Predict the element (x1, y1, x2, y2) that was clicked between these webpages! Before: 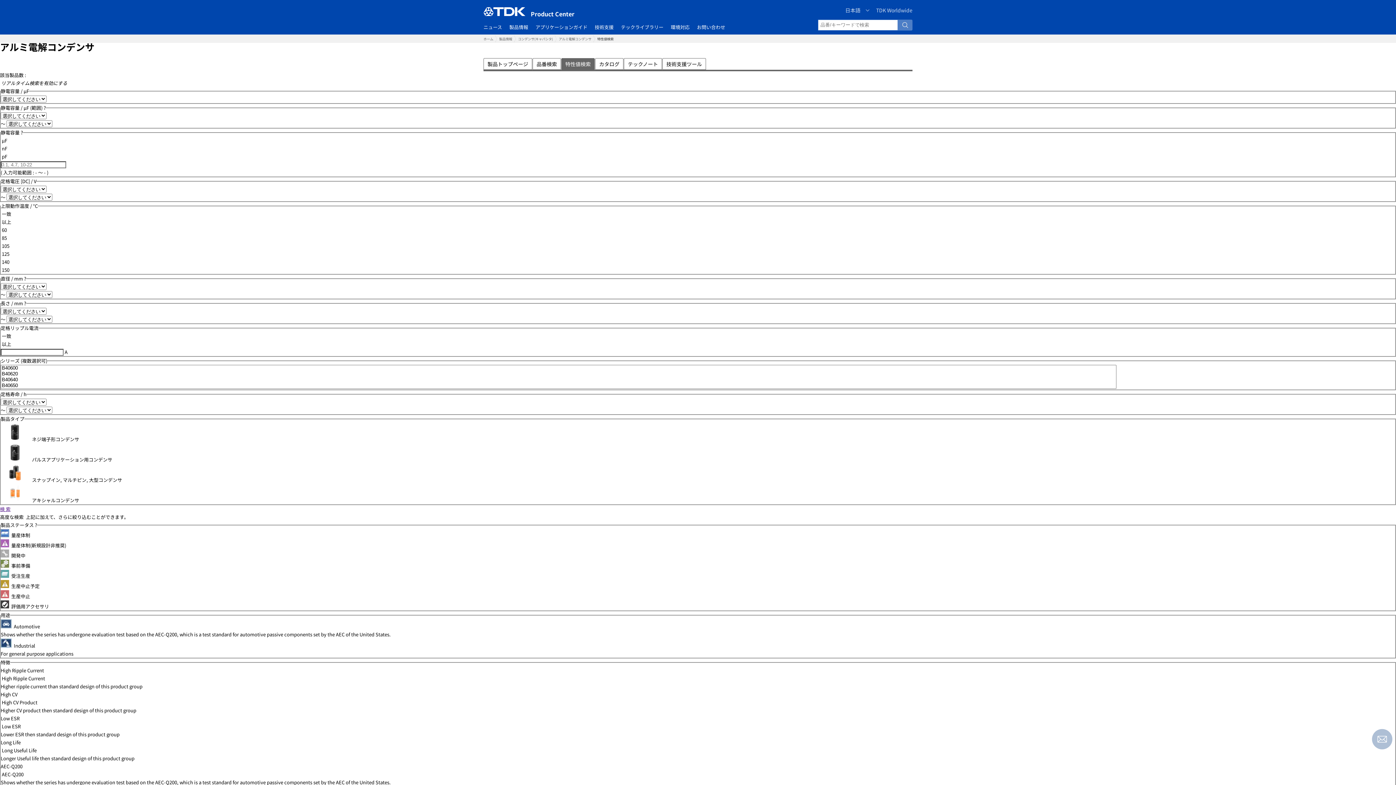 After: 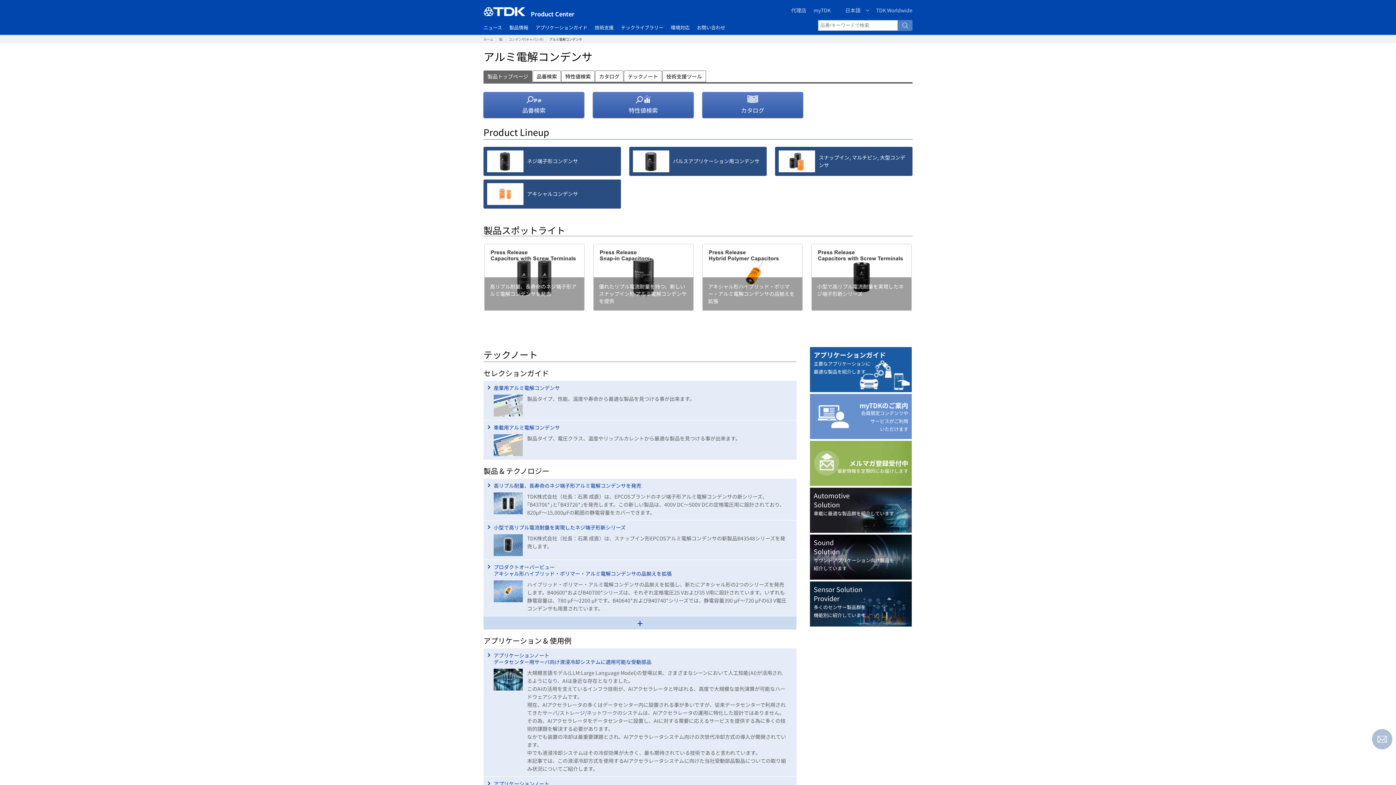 Action: label: 製品トップページ bbox: (484, 58, 532, 69)